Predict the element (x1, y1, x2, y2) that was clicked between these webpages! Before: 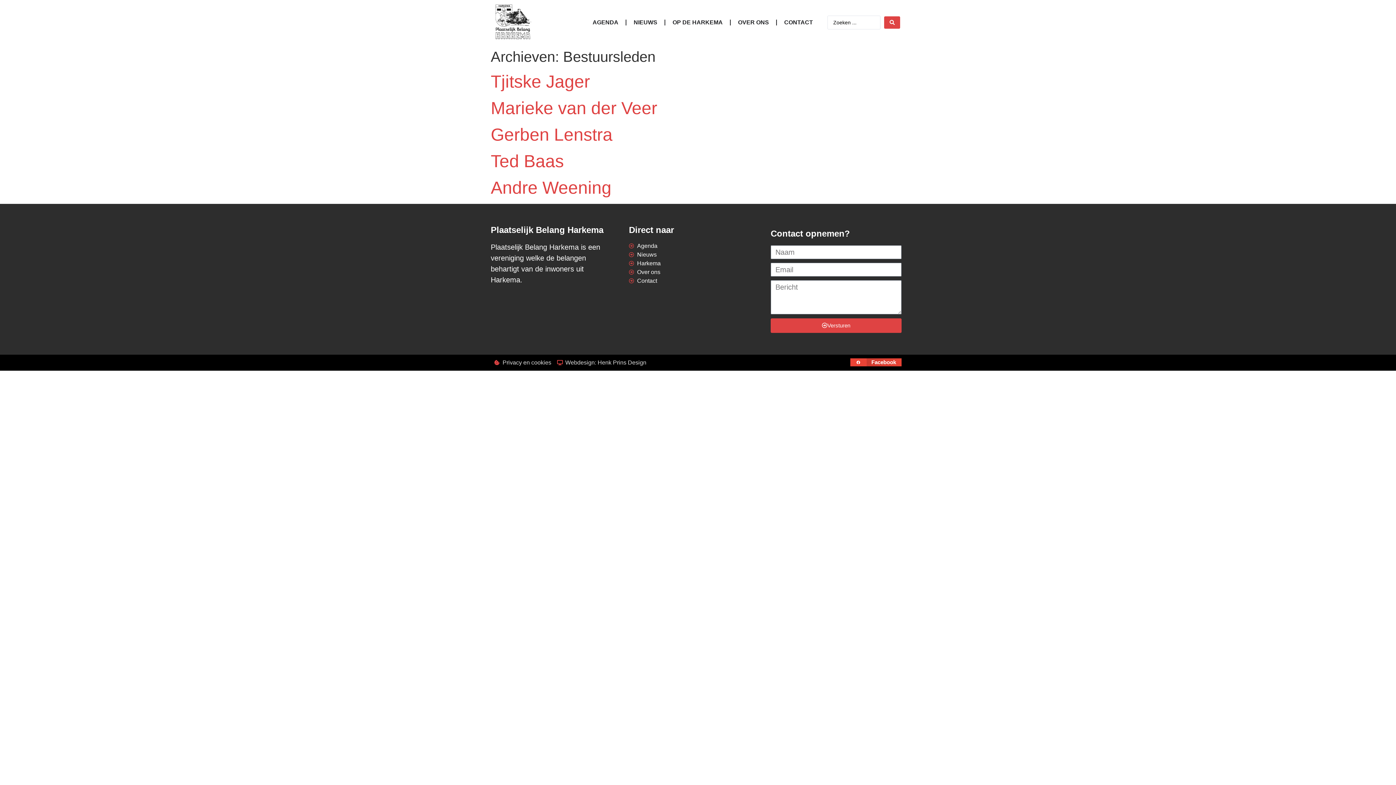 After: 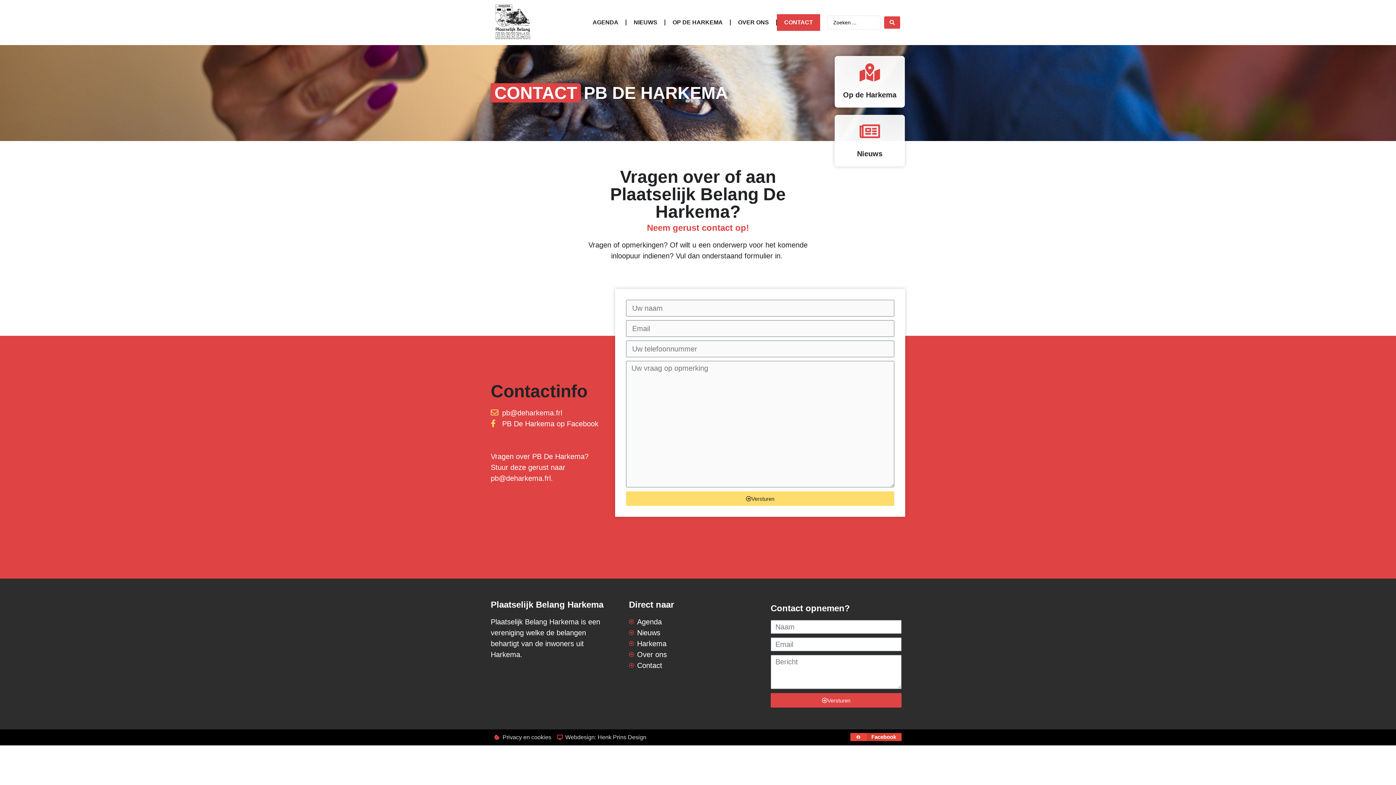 Action: bbox: (629, 276, 767, 285) label: Contact